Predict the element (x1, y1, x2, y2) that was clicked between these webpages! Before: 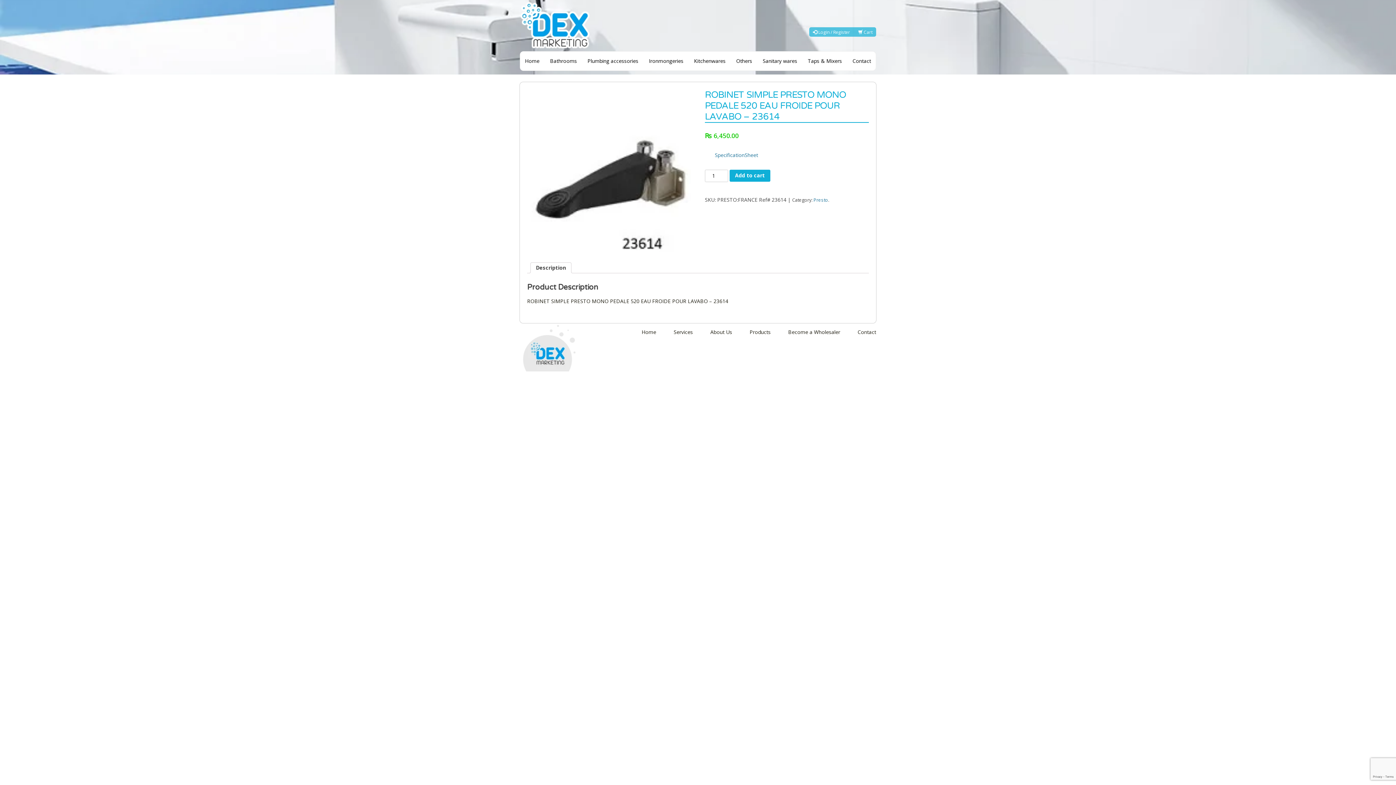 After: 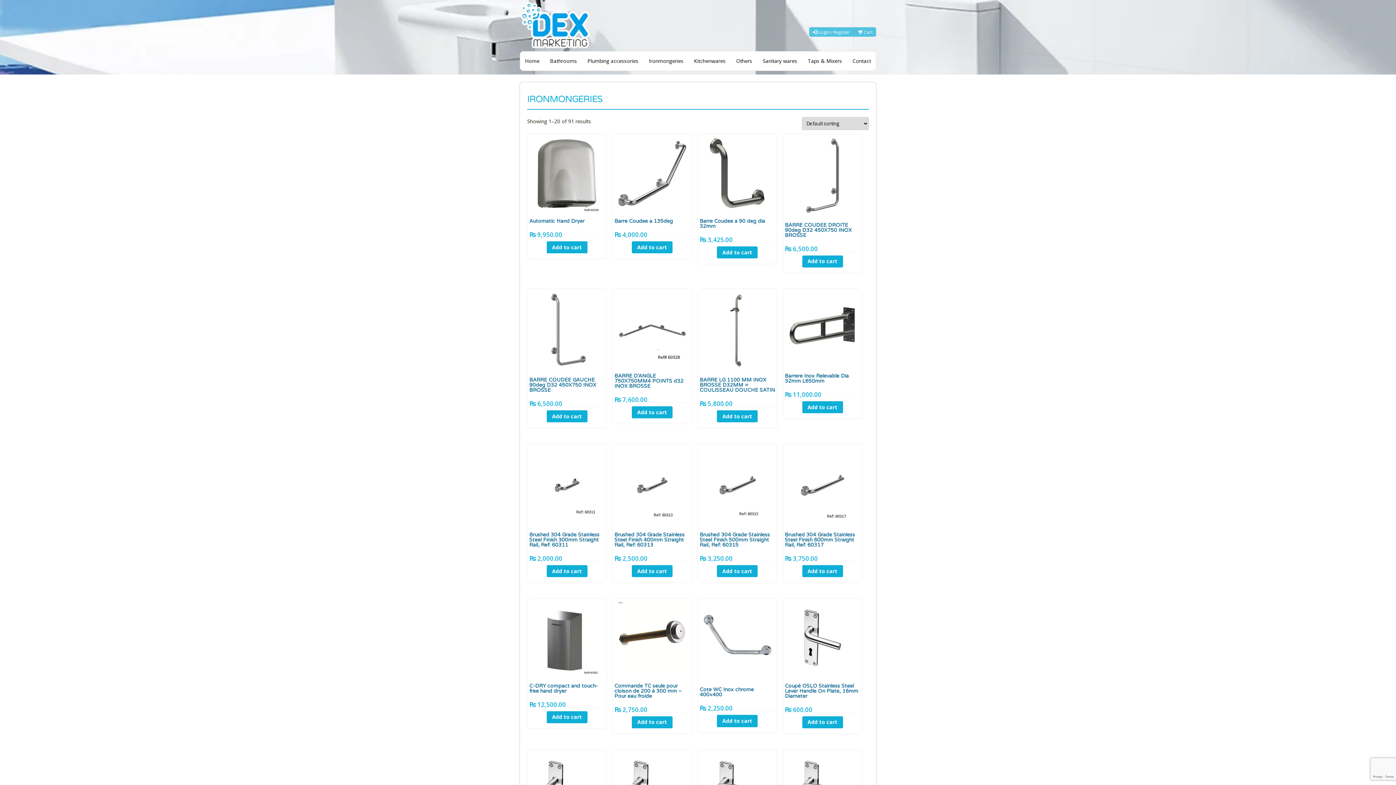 Action: bbox: (644, 54, 688, 67) label: Ironmongeries
    